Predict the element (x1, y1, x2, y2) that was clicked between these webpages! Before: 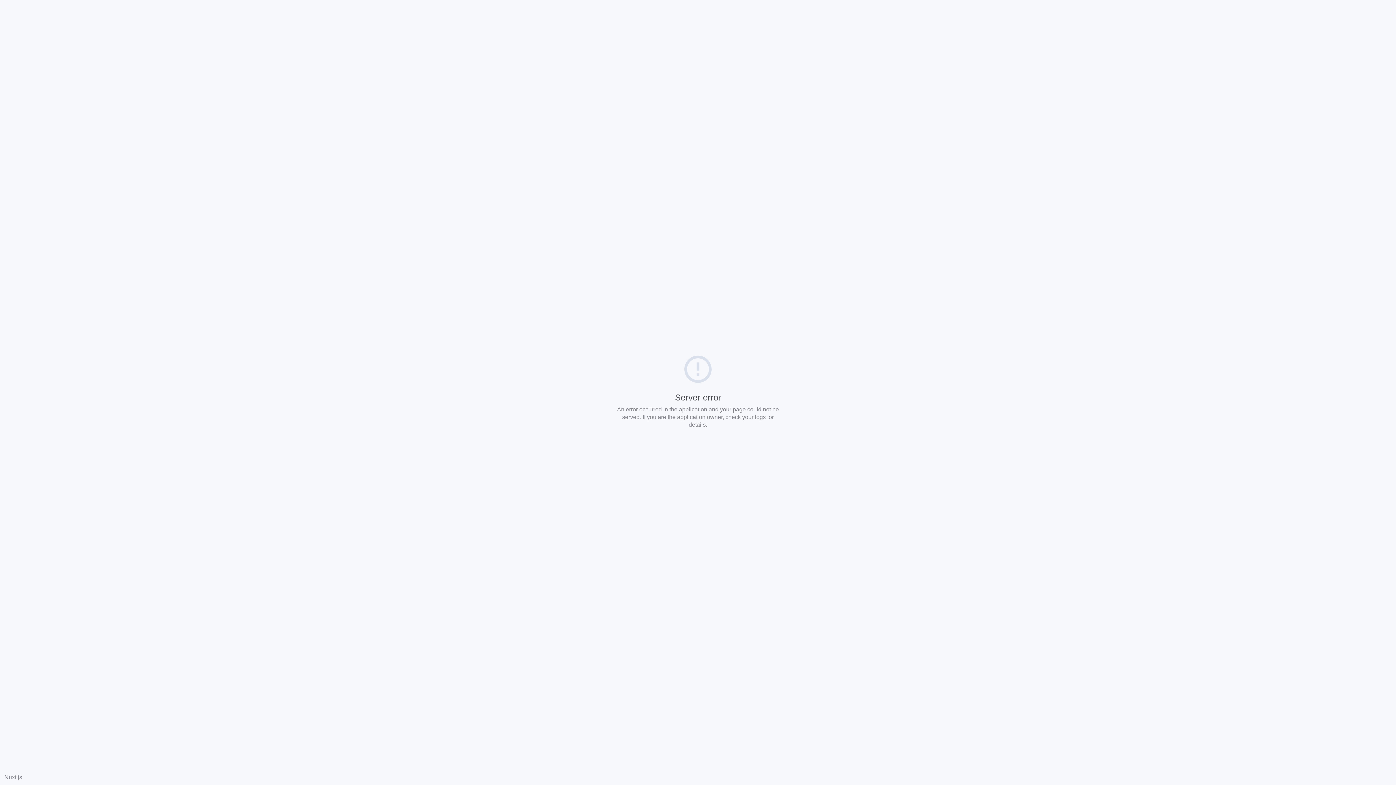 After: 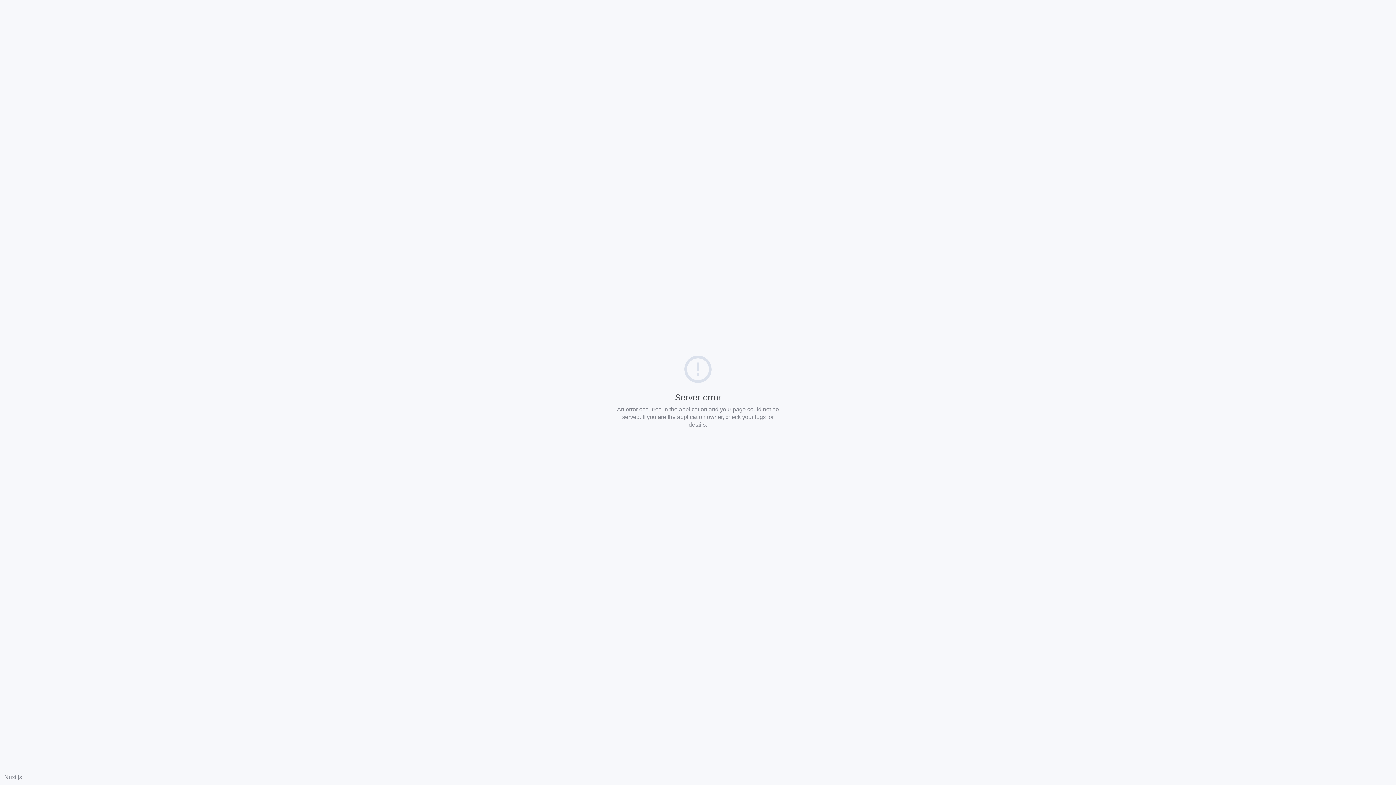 Action: bbox: (4, 774, 22, 780) label: Nuxt.js